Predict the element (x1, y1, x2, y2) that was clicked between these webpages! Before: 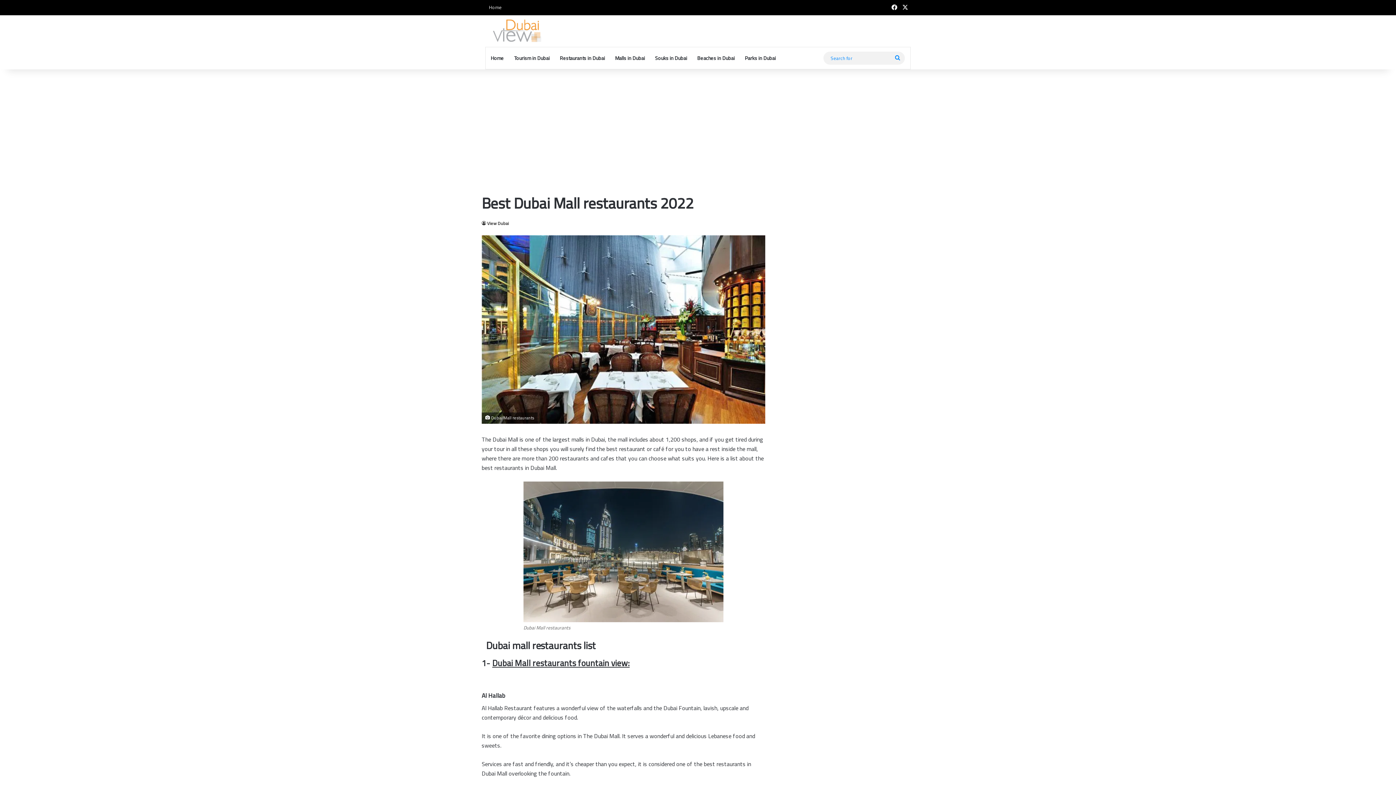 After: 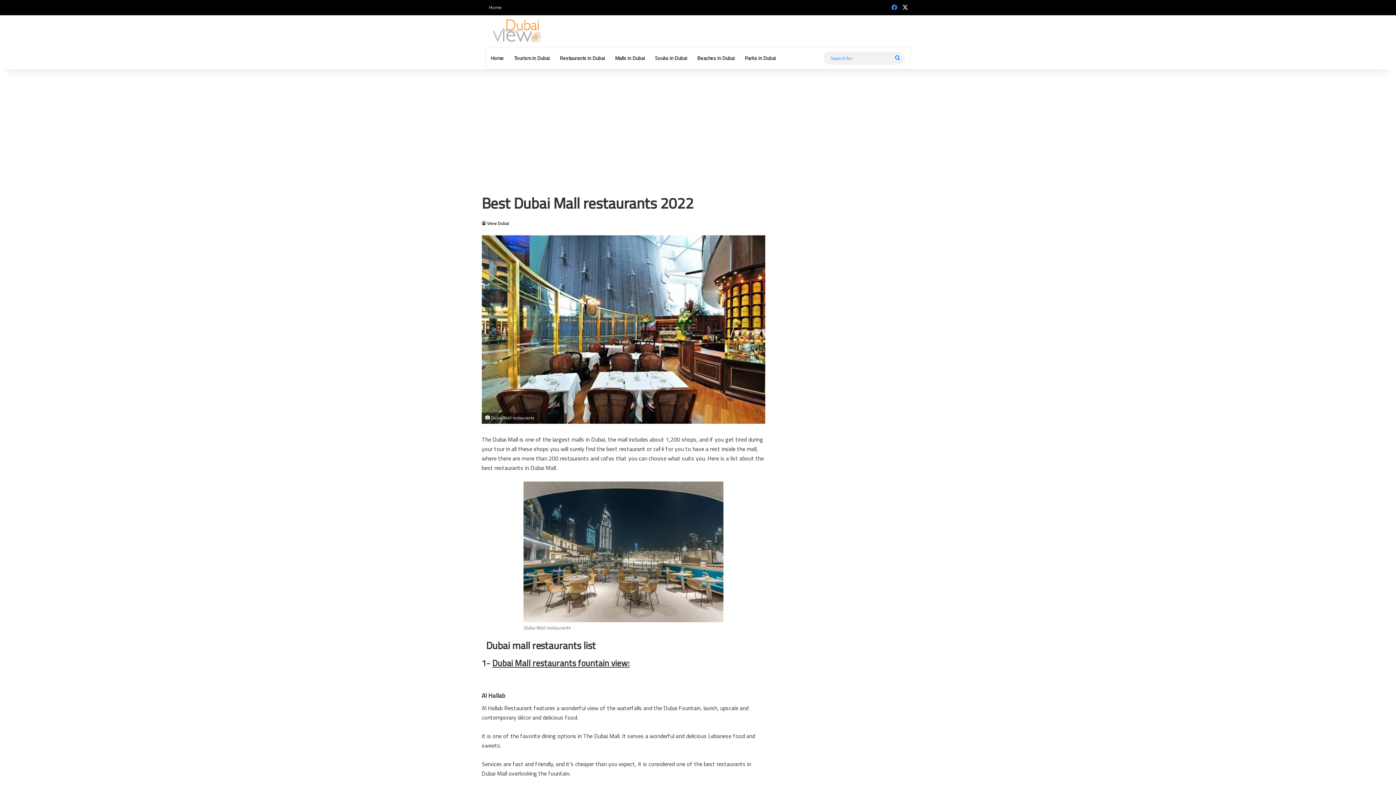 Action: bbox: (889, 0, 900, 14) label: Facebook